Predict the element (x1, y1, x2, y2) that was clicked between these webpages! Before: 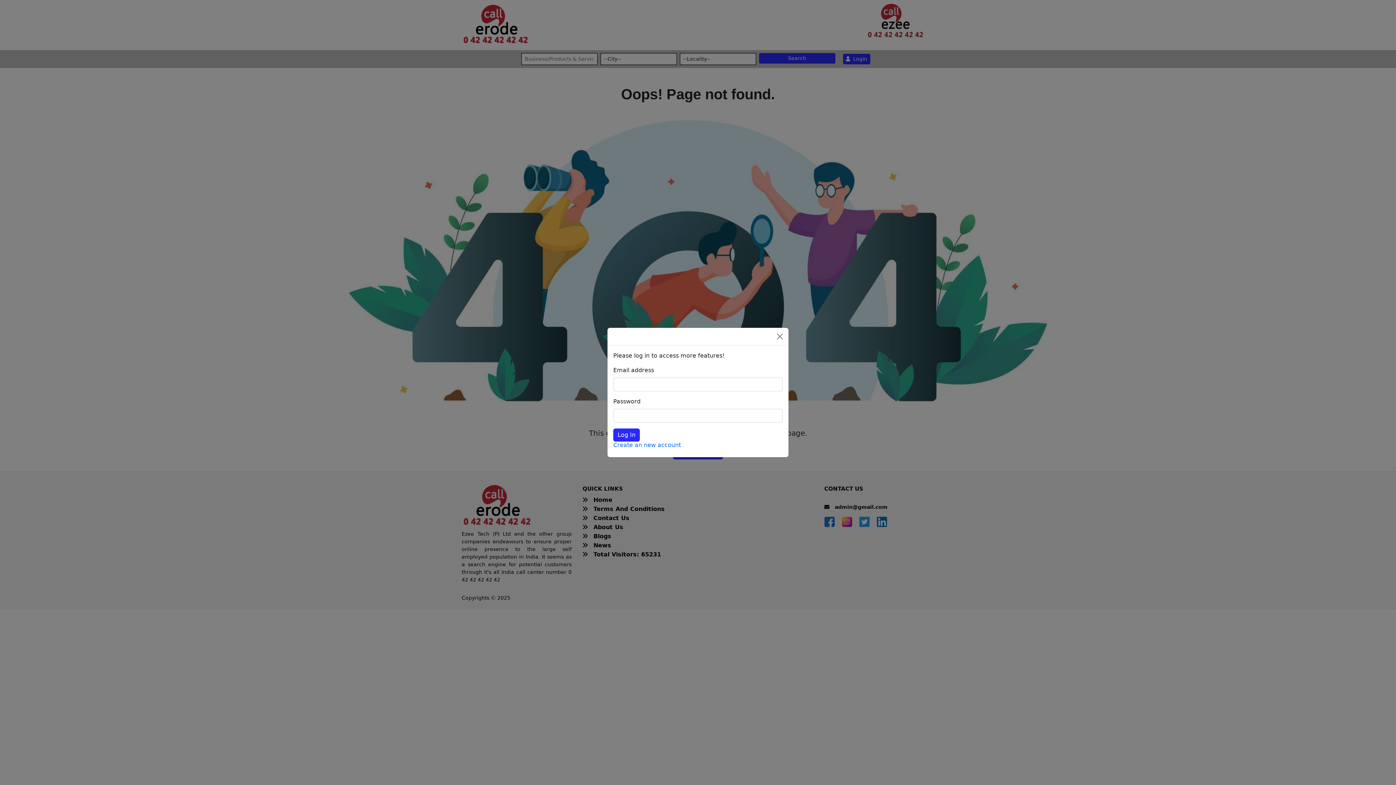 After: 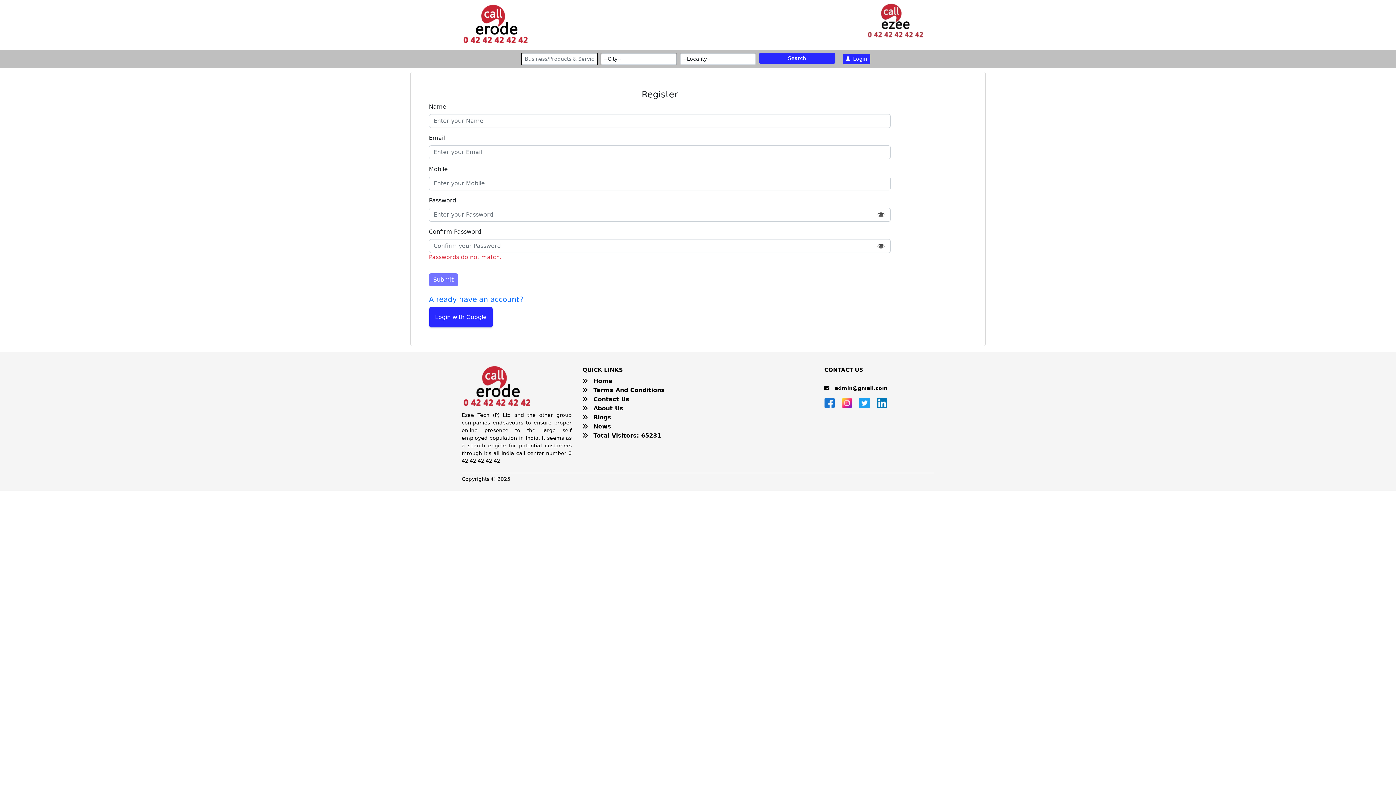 Action: bbox: (613, 441, 681, 448) label: Create an new account